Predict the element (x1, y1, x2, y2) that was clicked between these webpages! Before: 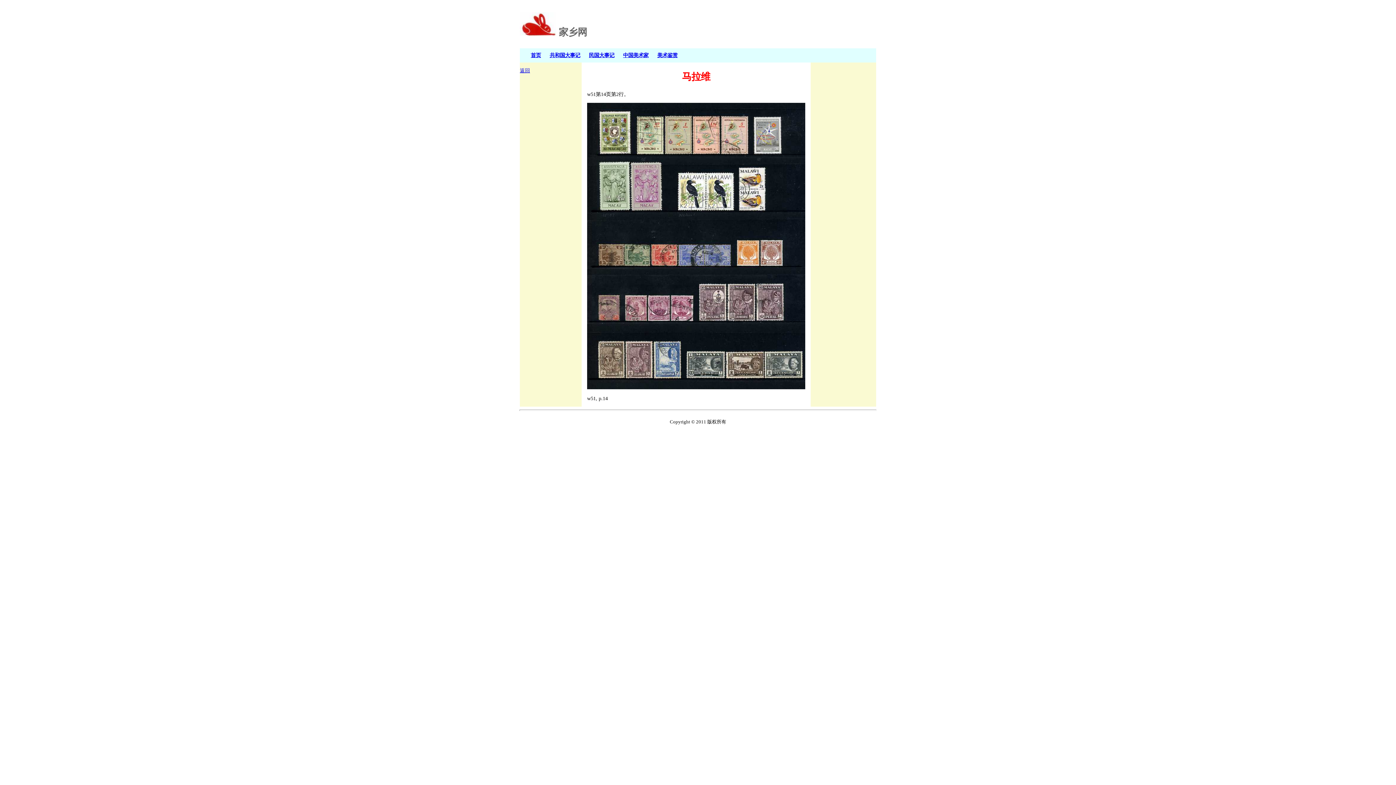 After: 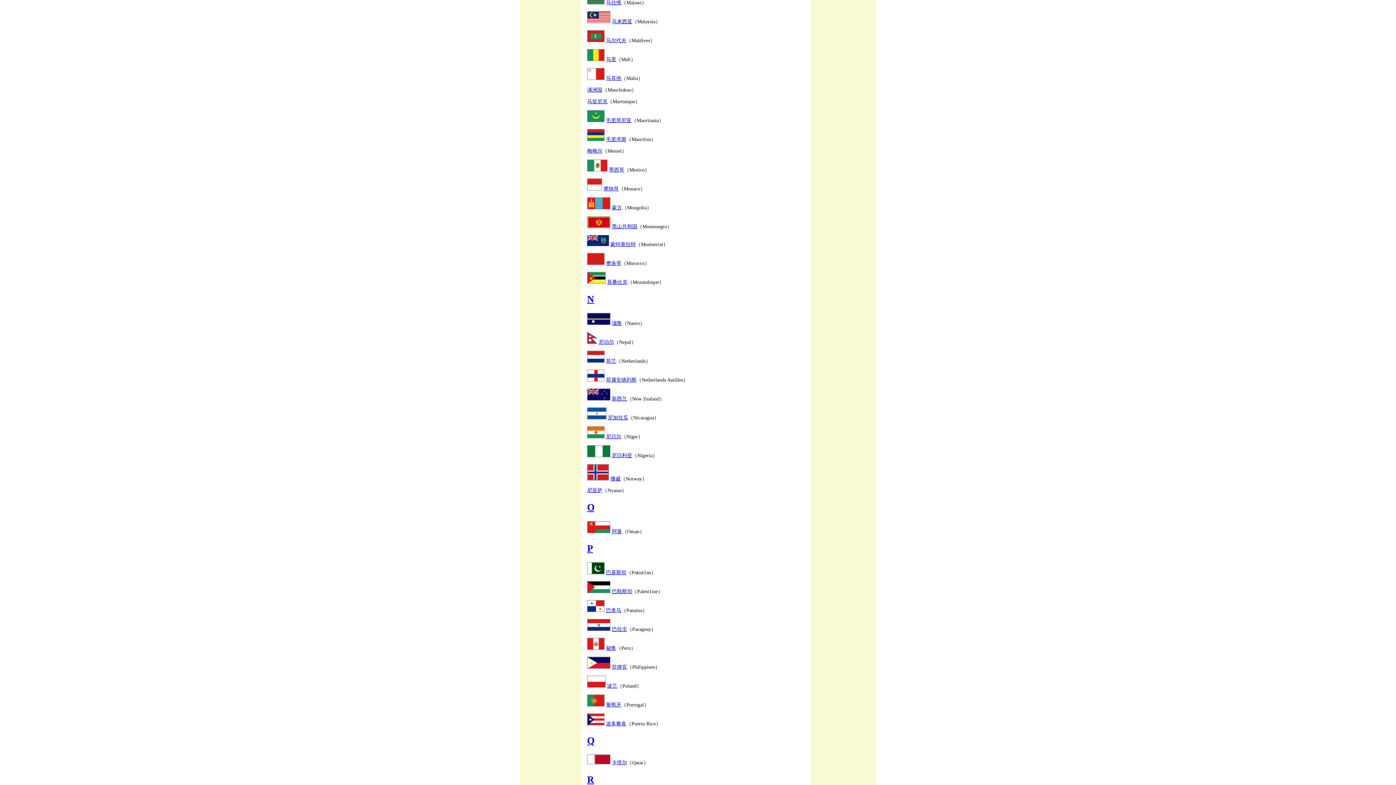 Action: bbox: (520, 68, 530, 73) label: 返回